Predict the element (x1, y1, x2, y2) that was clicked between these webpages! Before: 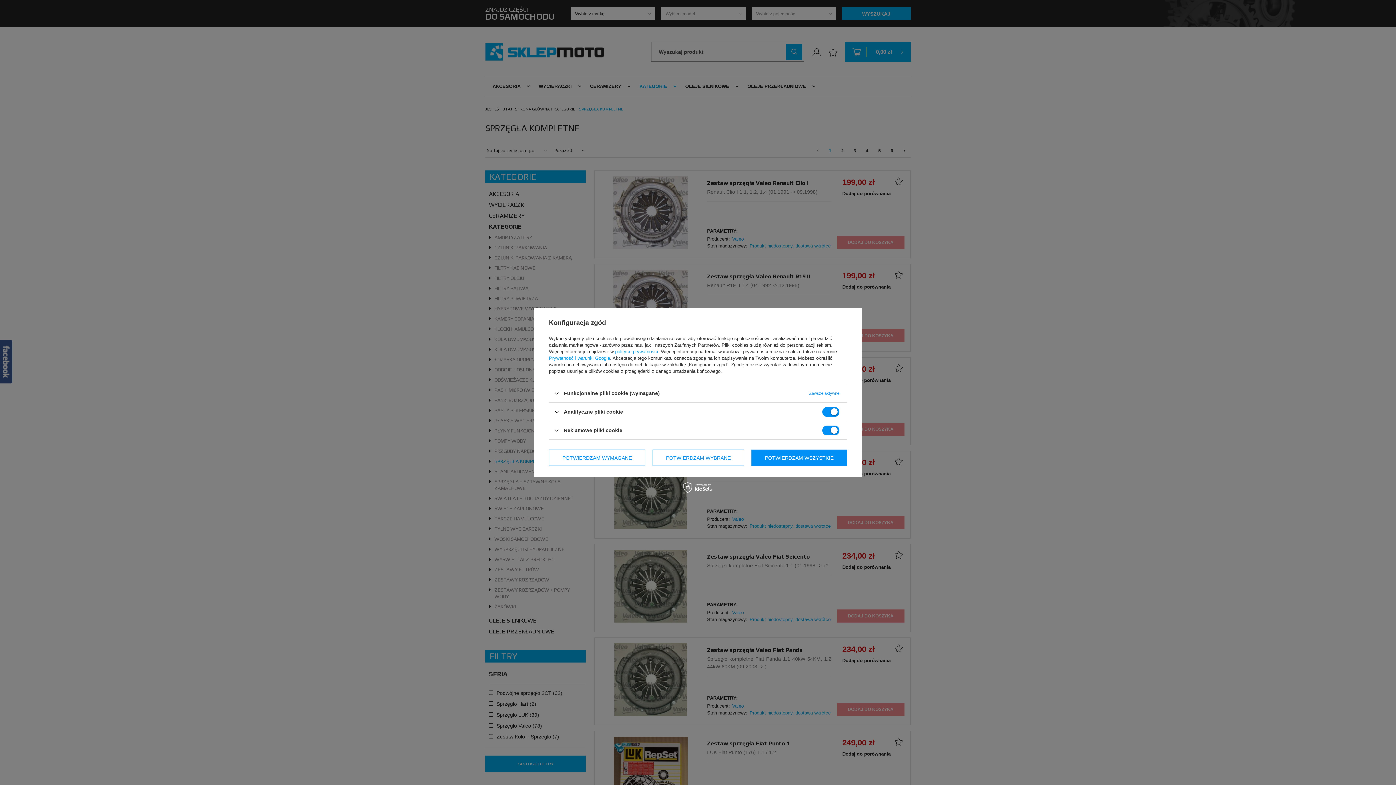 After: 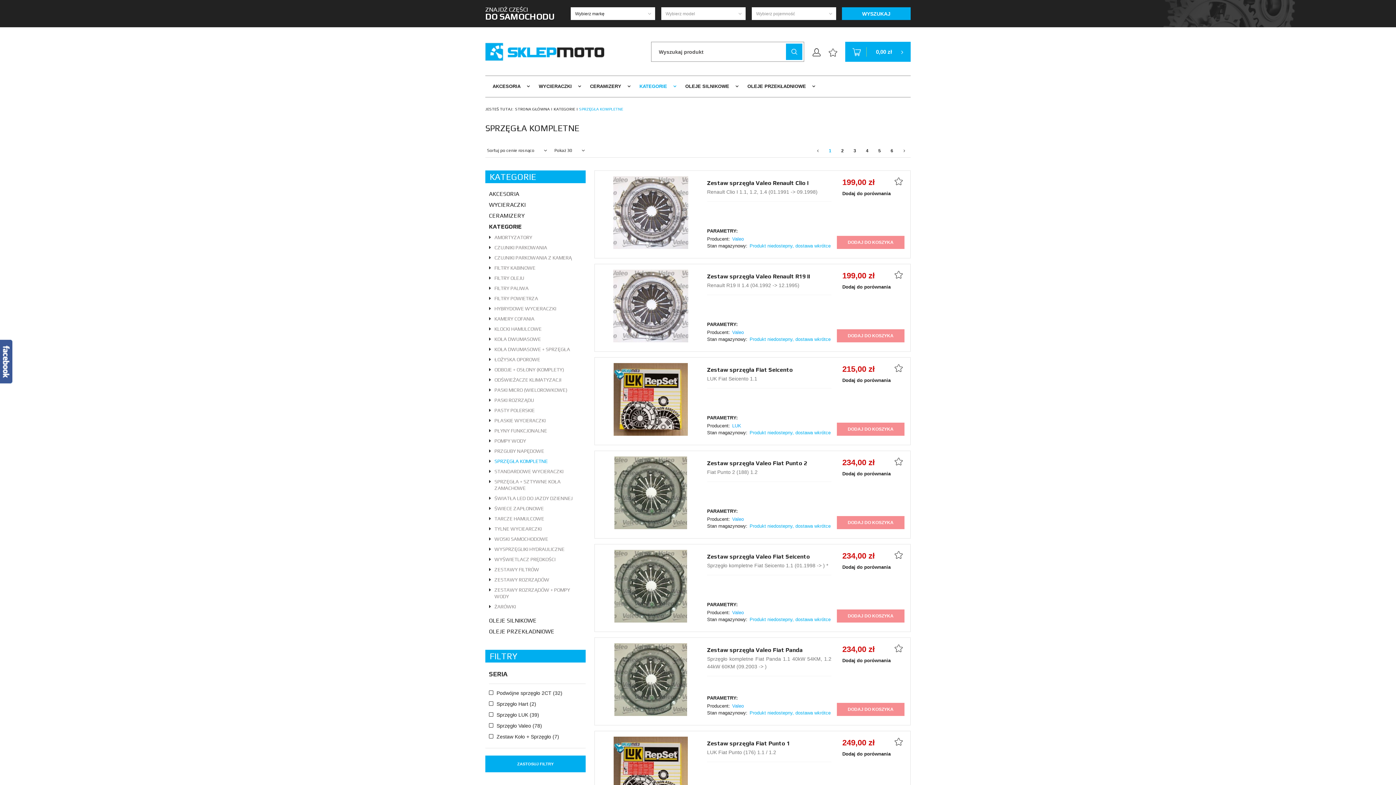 Action: bbox: (549, 449, 645, 466) label: POTWIERDZAM WYMAGANE